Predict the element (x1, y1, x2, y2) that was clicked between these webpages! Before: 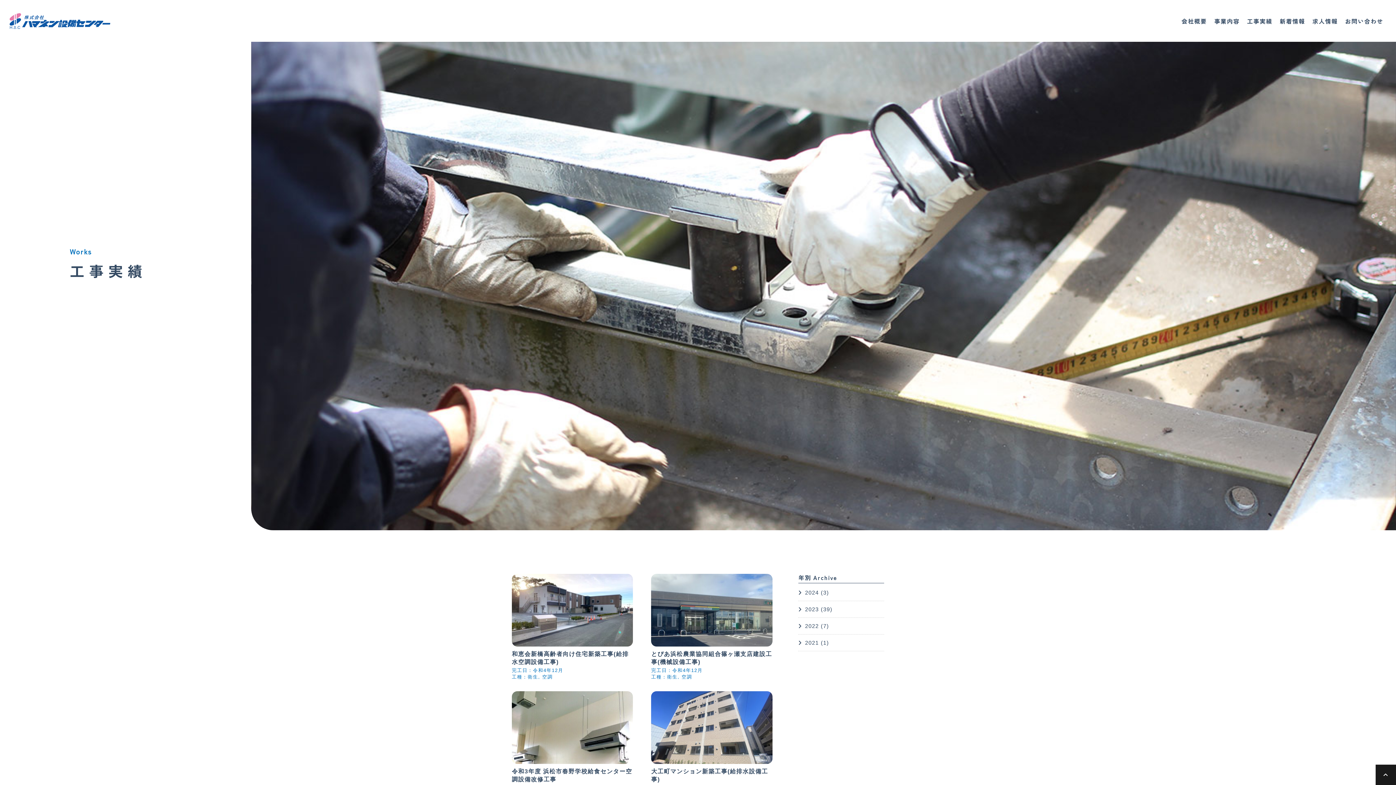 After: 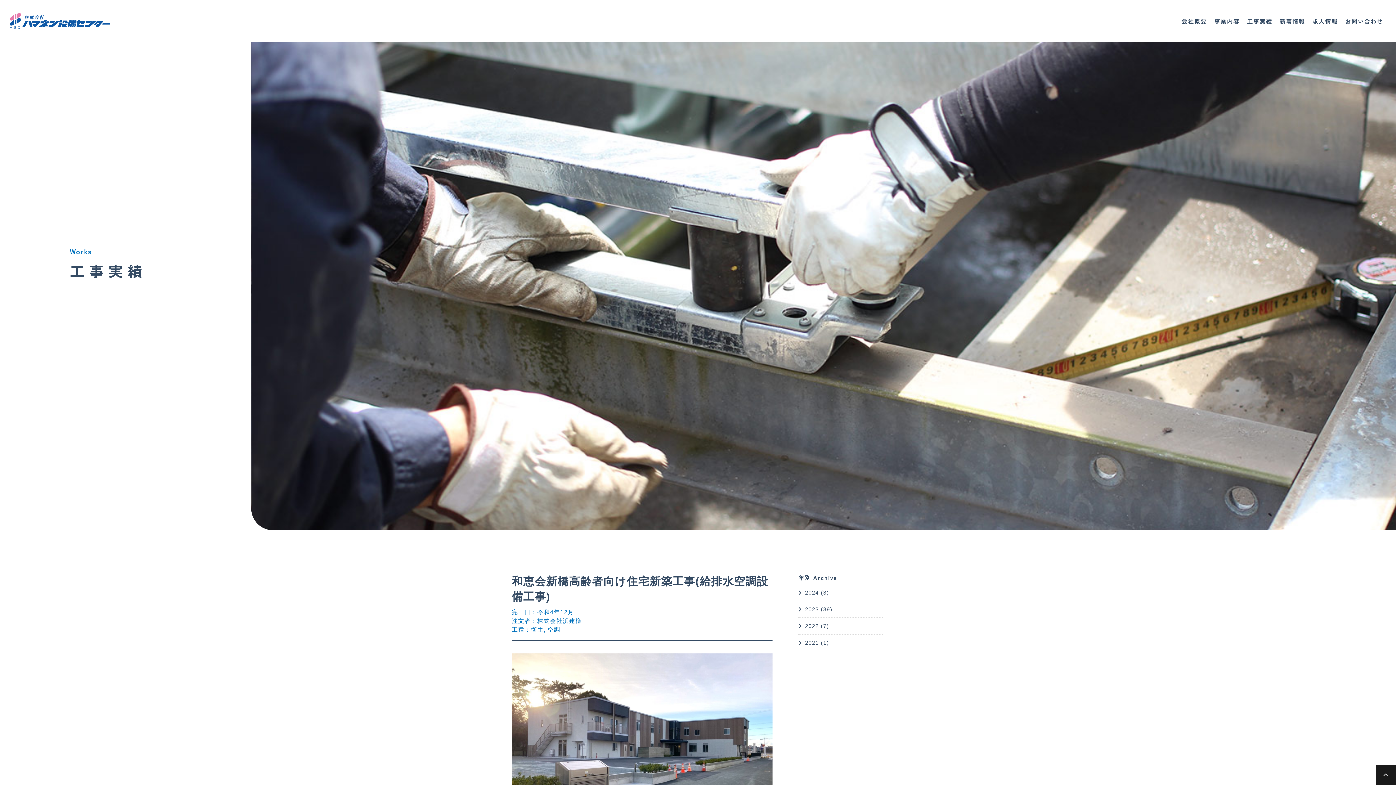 Action: label: 完工日：令和4年12月 bbox: (512, 667, 633, 674)